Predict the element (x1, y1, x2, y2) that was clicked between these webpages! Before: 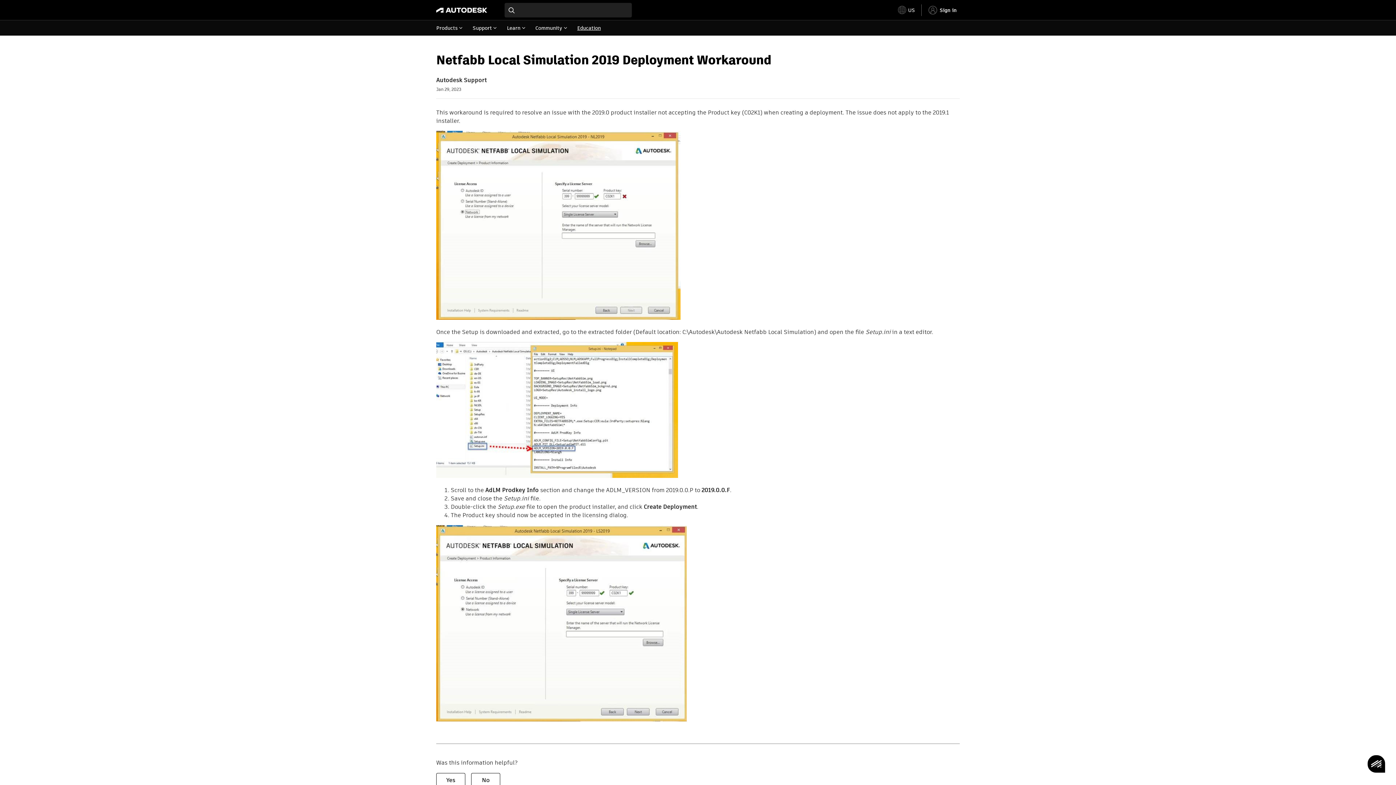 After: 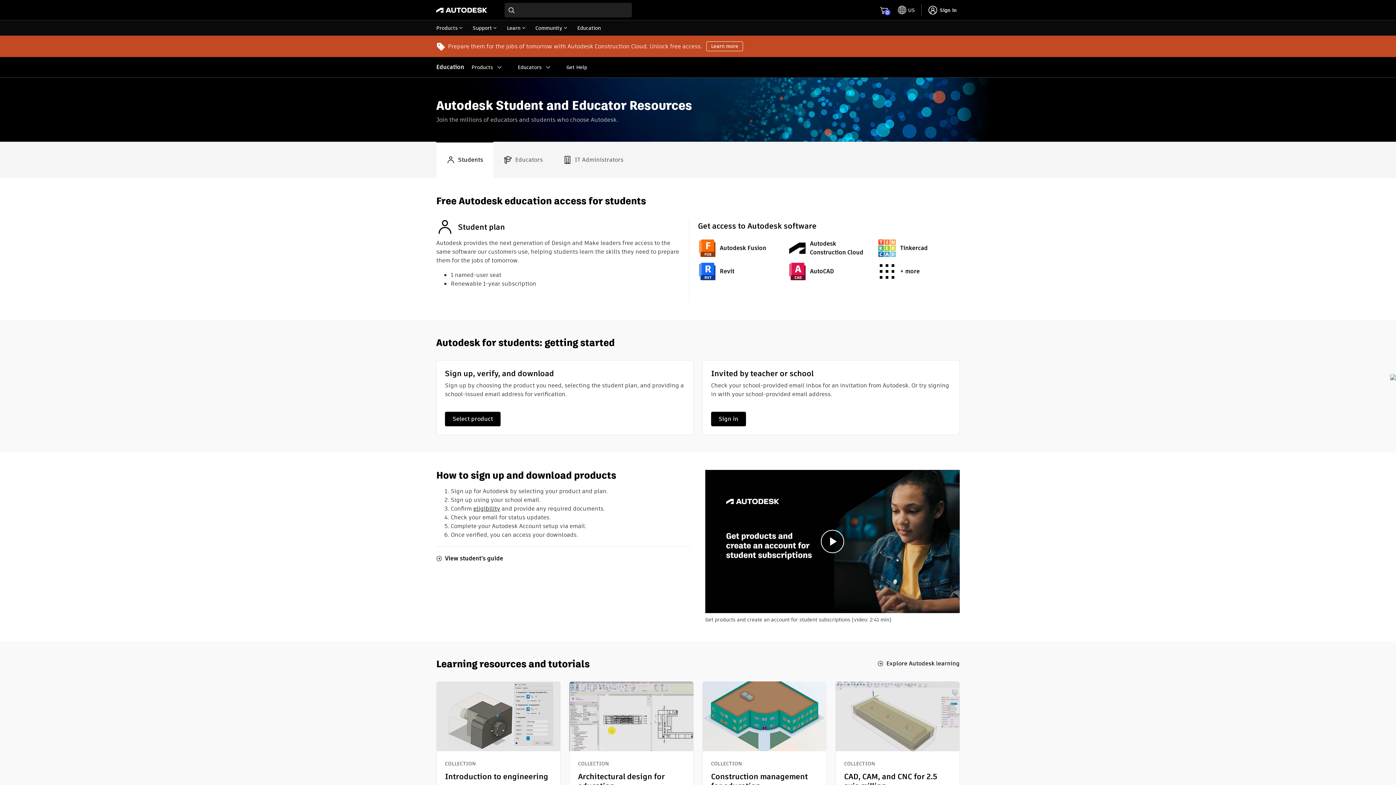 Action: bbox: (572, 20, 606, 35) label: Education